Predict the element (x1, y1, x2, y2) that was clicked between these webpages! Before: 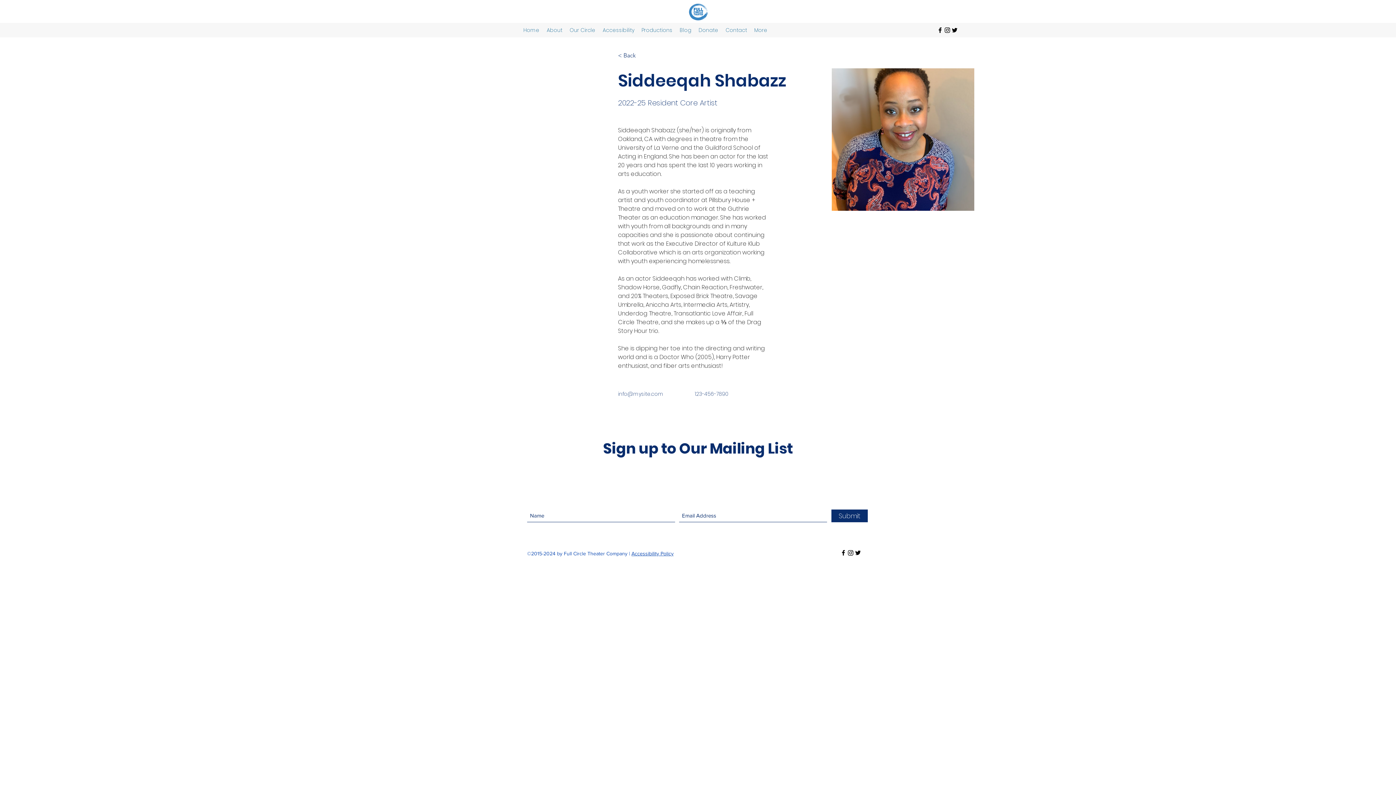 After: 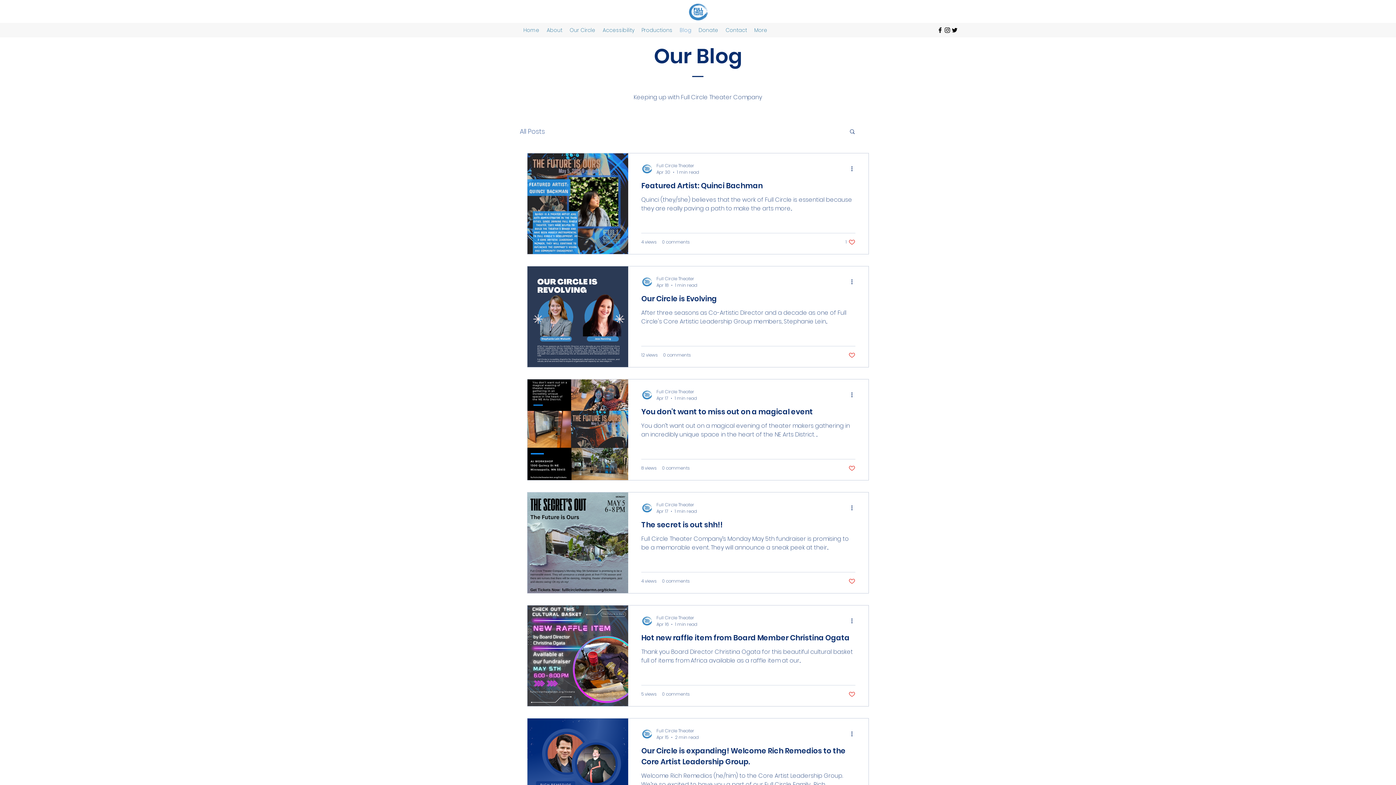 Action: label: Blog bbox: (676, 24, 695, 35)